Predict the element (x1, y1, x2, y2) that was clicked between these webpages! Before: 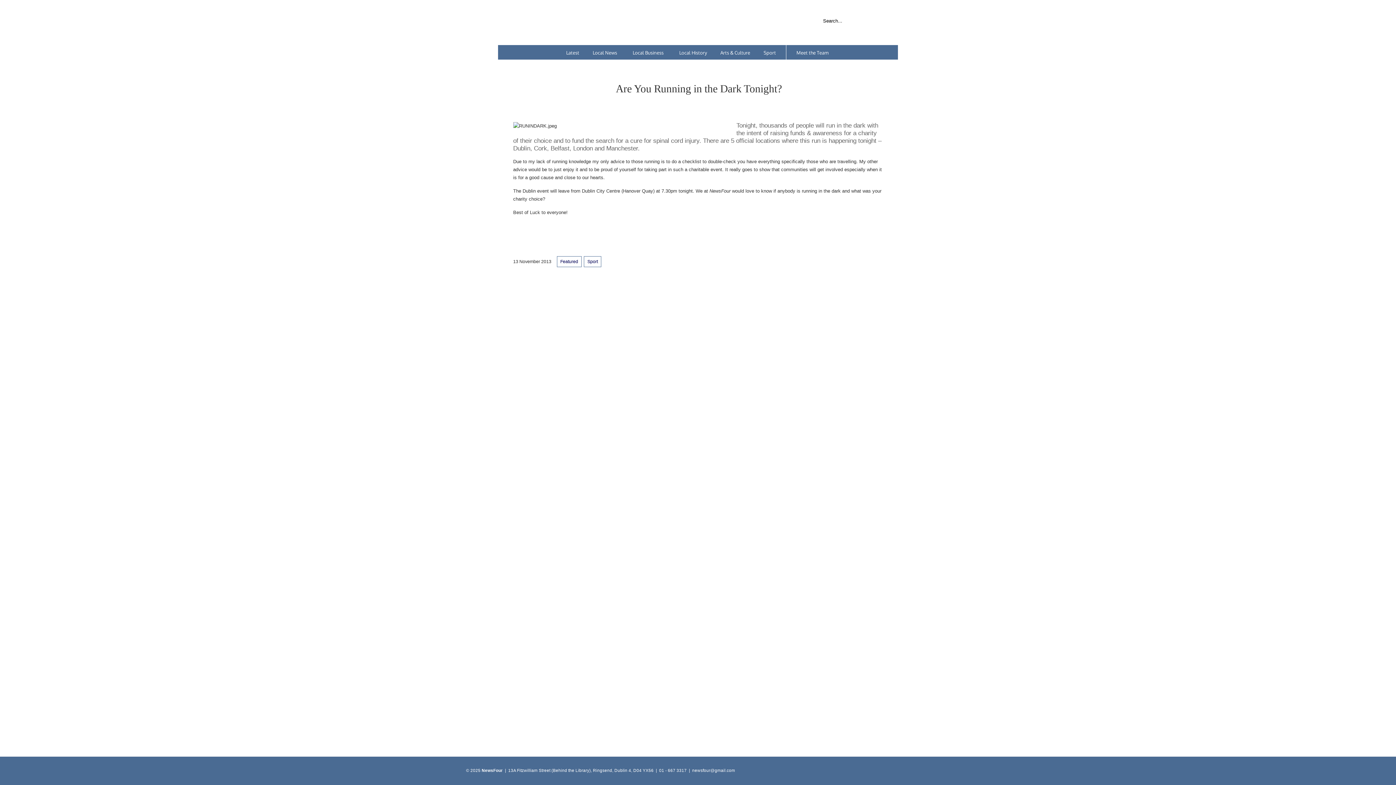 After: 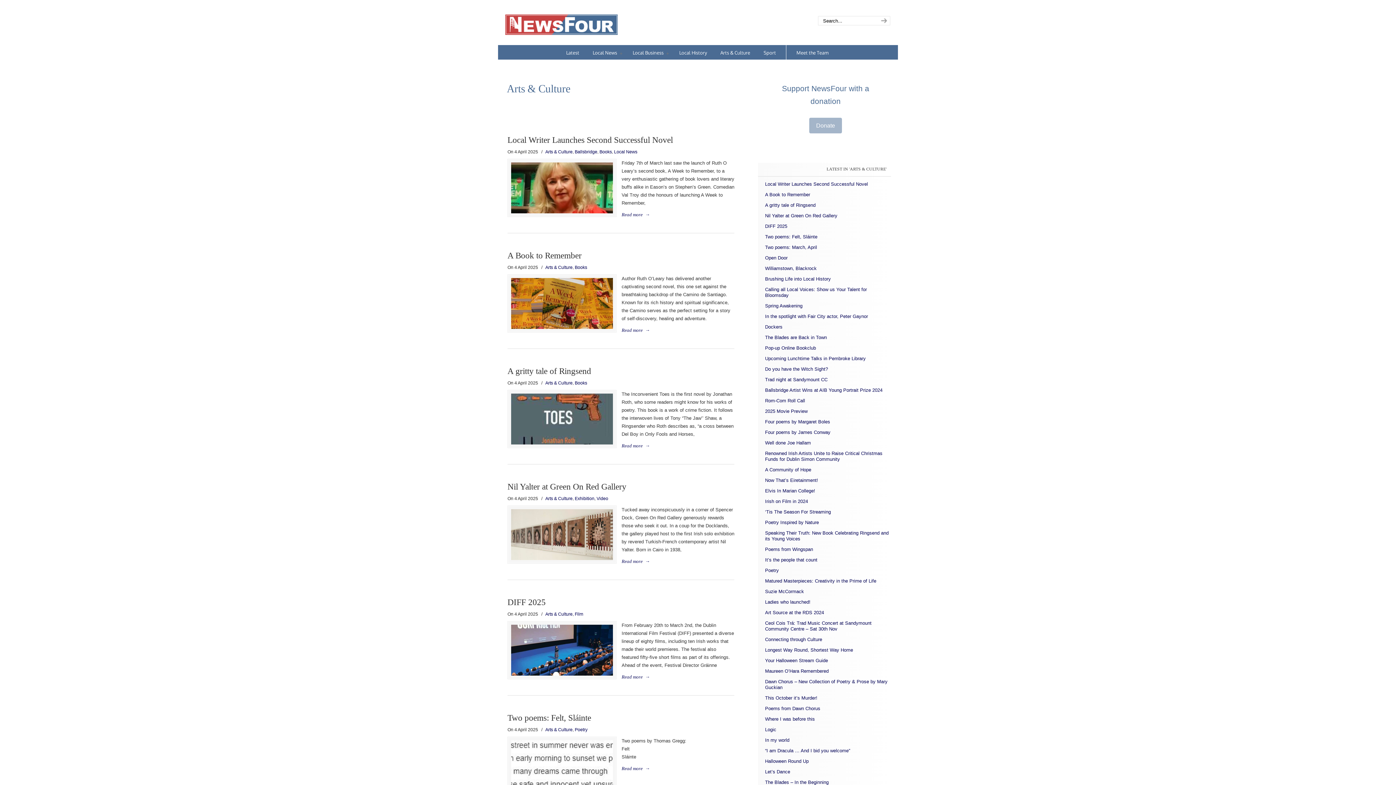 Action: label: Arts & Culture bbox: (713, 45, 757, 60)